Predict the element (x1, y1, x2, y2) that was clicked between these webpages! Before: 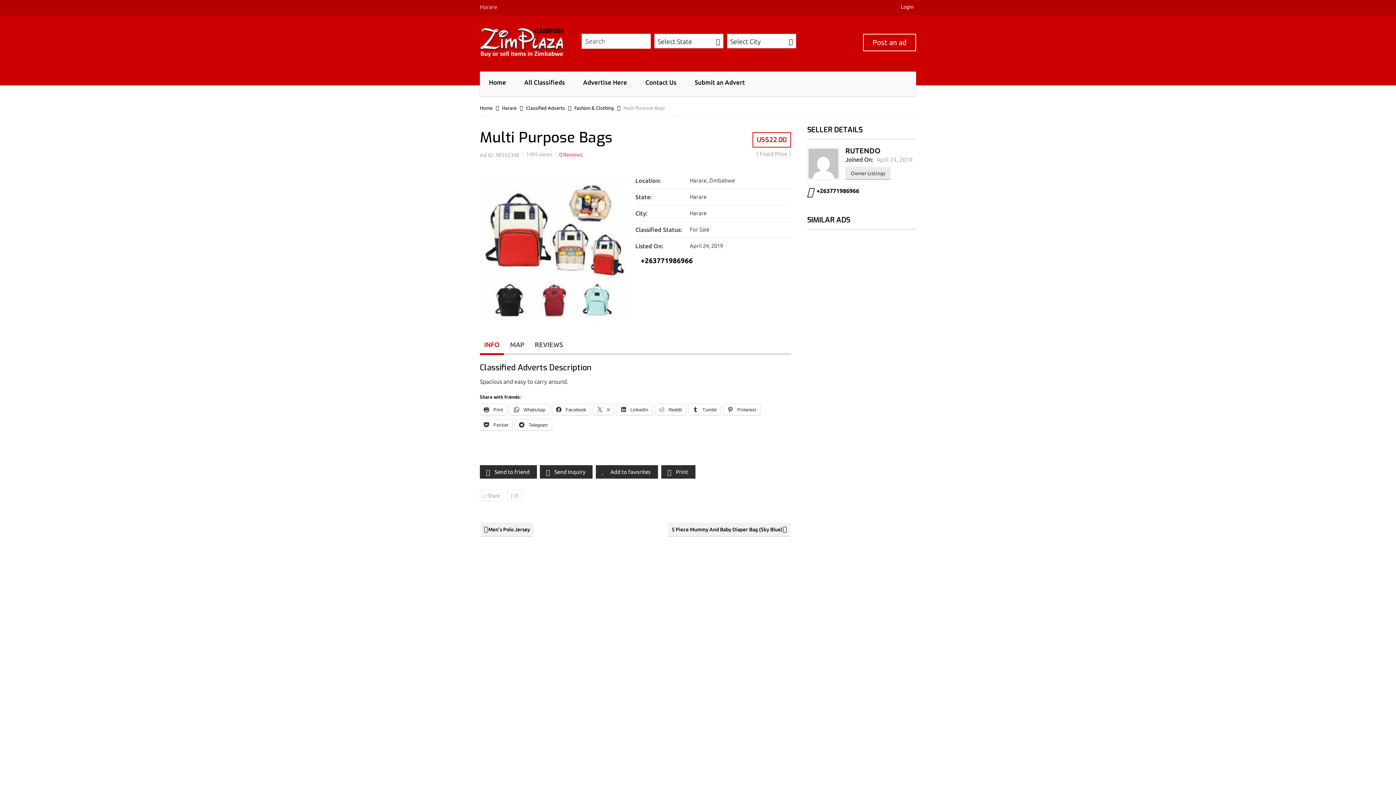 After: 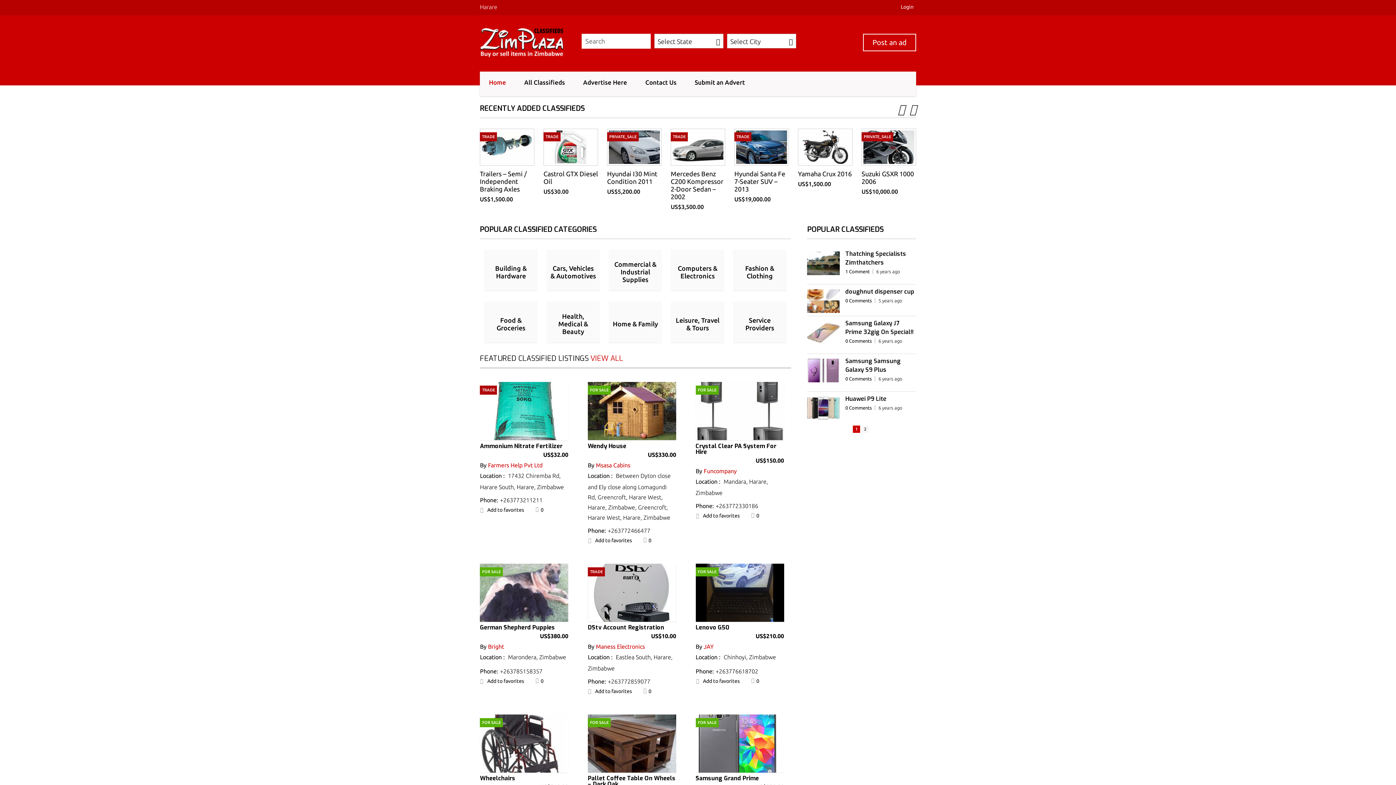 Action: label: Harare bbox: (502, 105, 516, 110)